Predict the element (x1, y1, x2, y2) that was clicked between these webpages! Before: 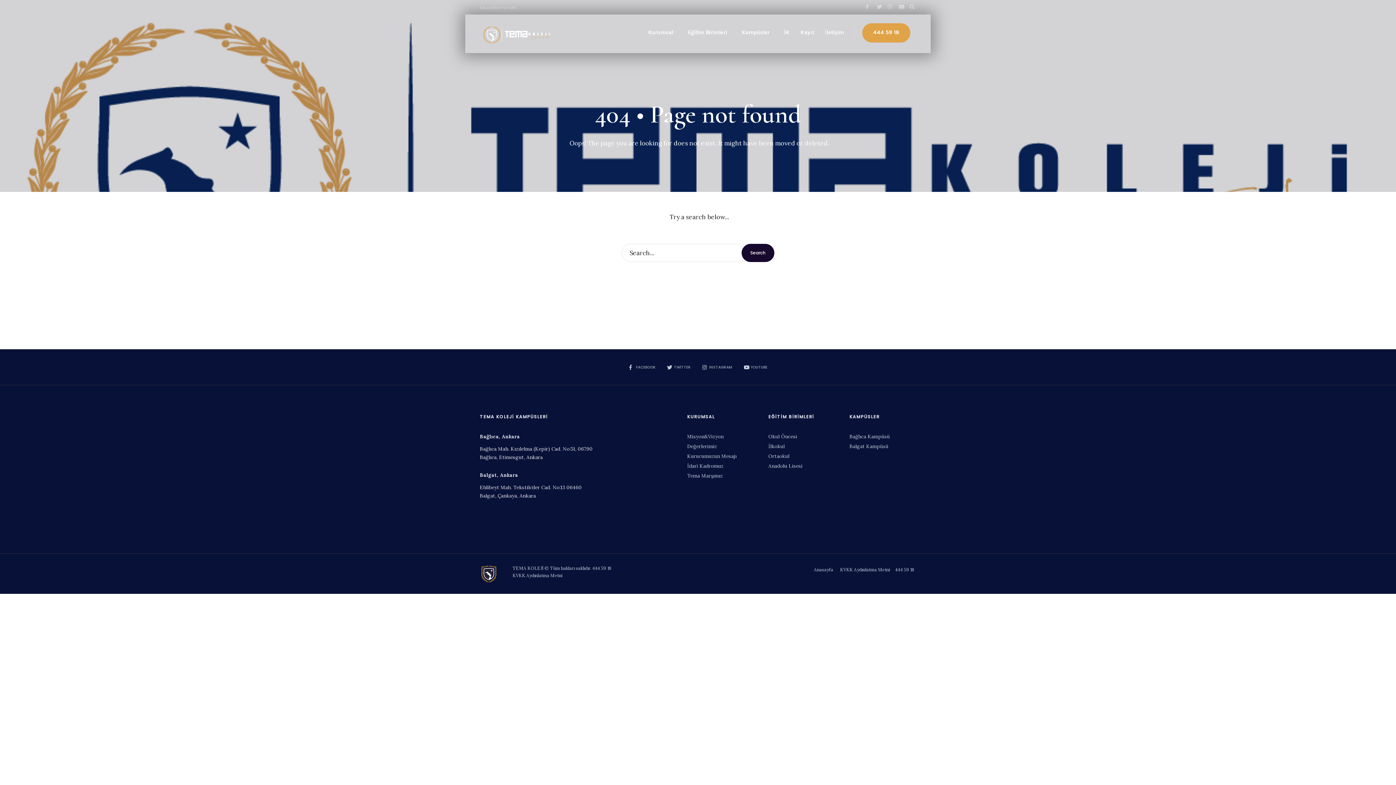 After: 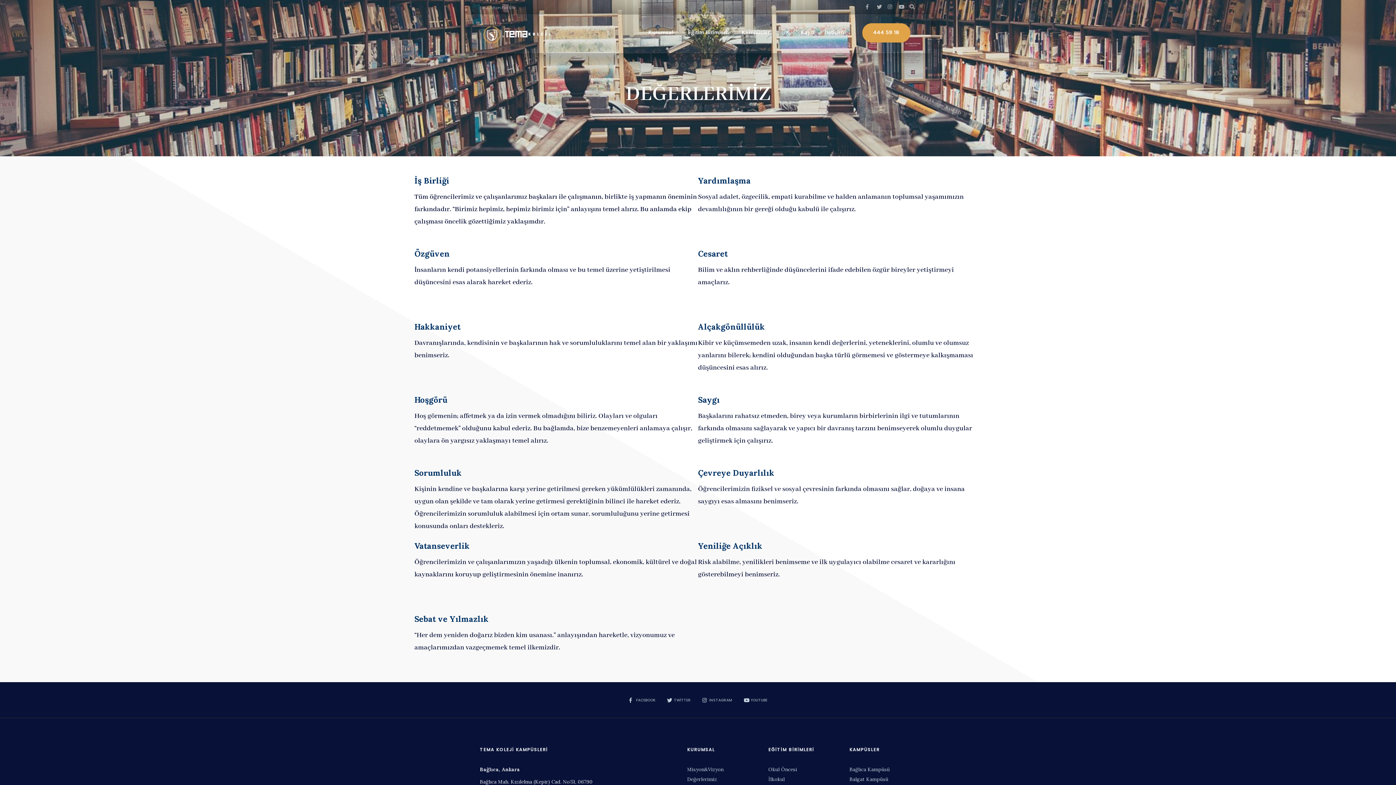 Action: bbox: (687, 443, 717, 449) label: Değerlerimiz